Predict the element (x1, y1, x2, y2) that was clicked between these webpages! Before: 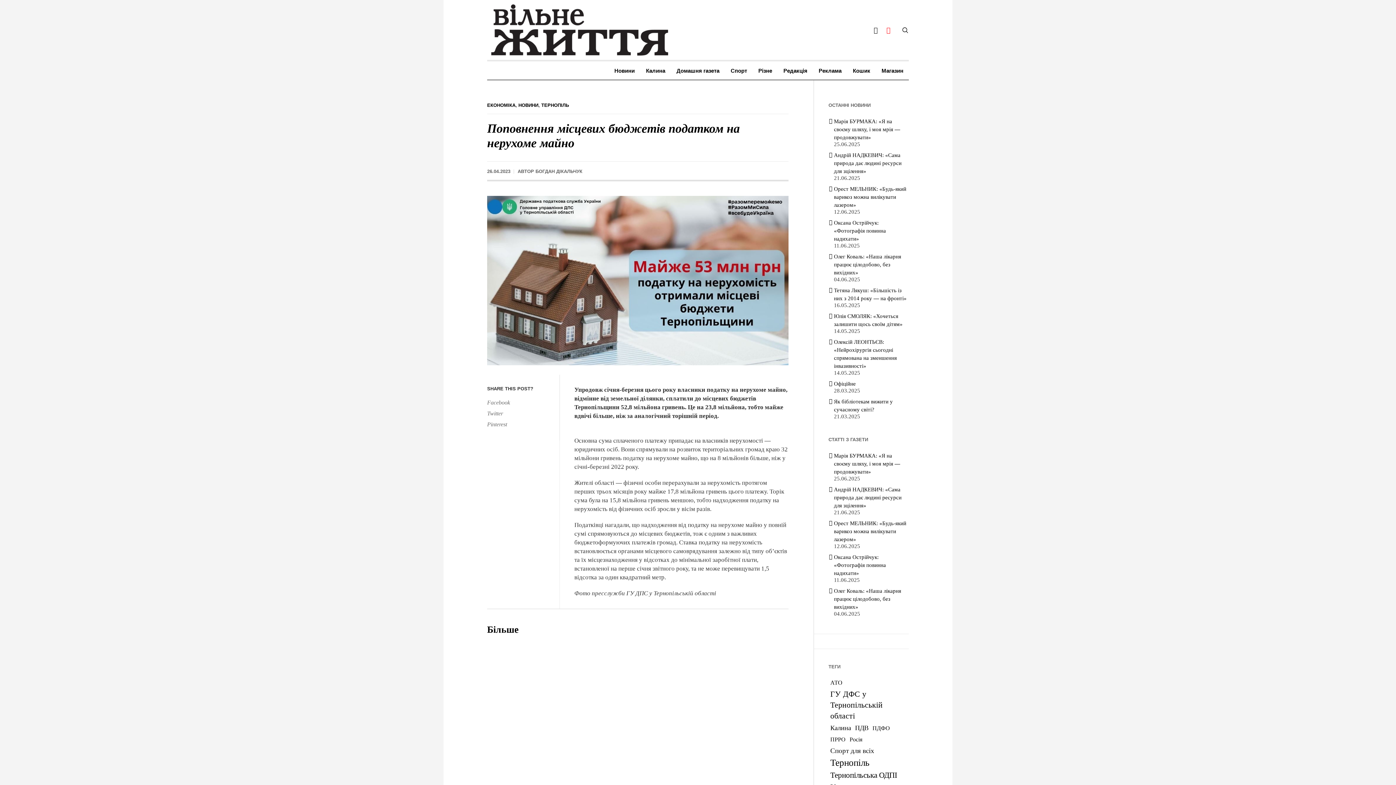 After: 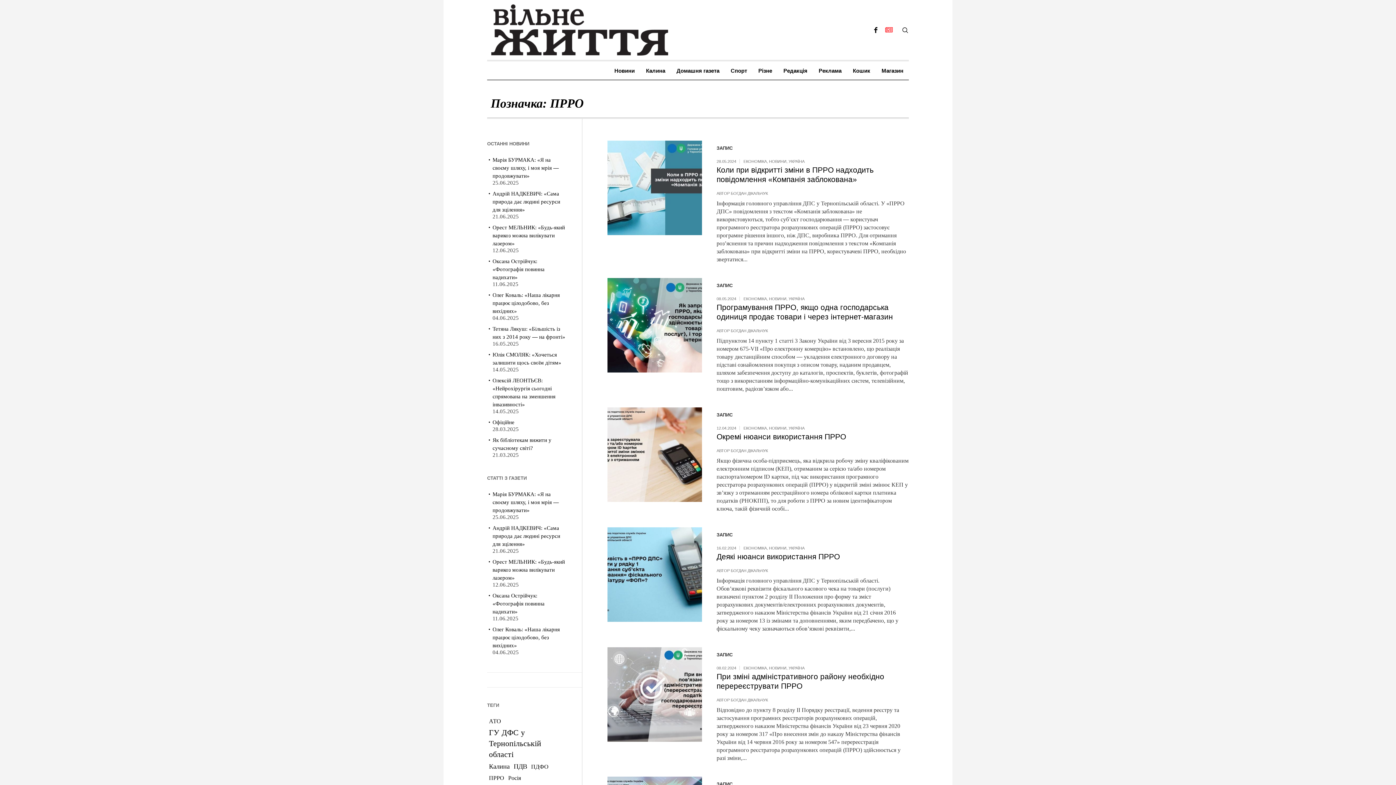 Action: bbox: (830, 734, 845, 745) label: ПРРО (97 елементів)